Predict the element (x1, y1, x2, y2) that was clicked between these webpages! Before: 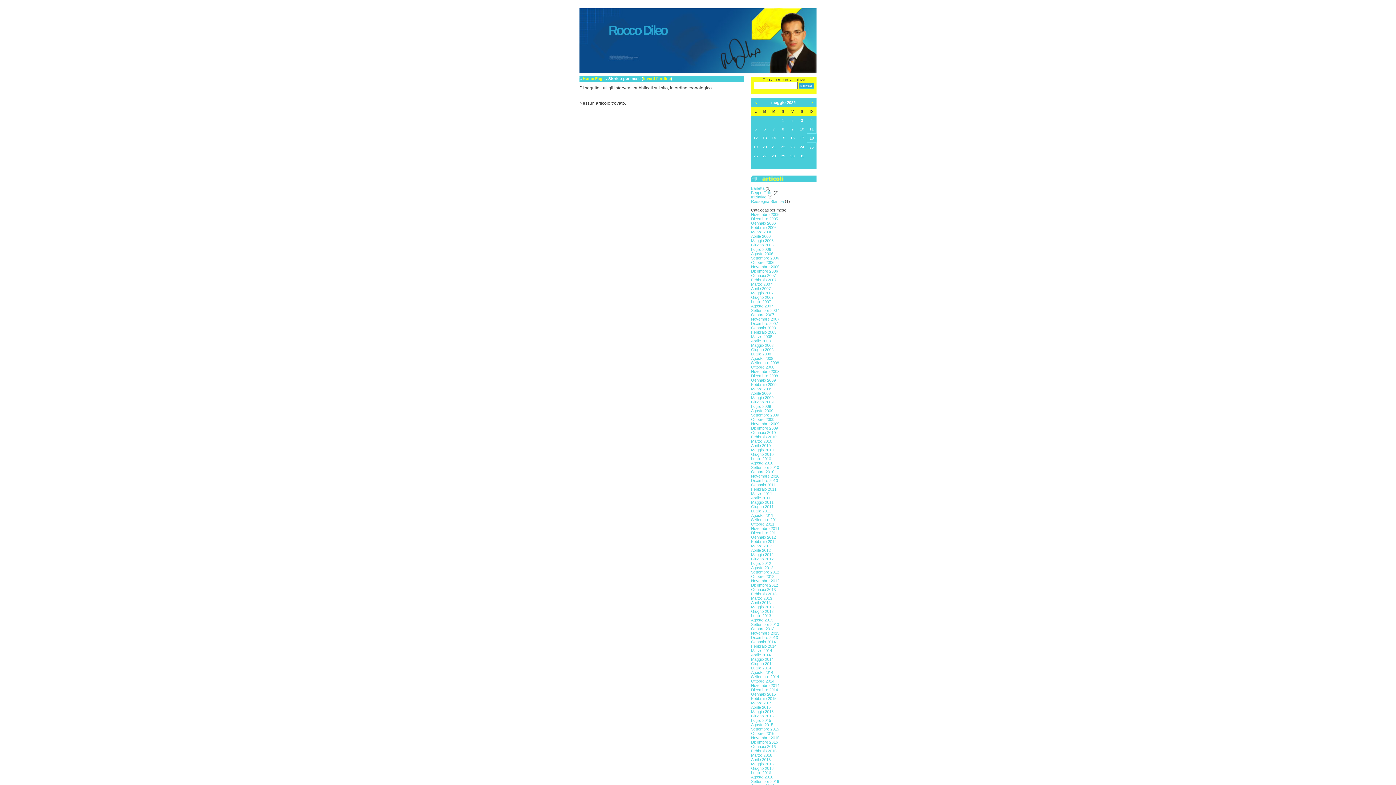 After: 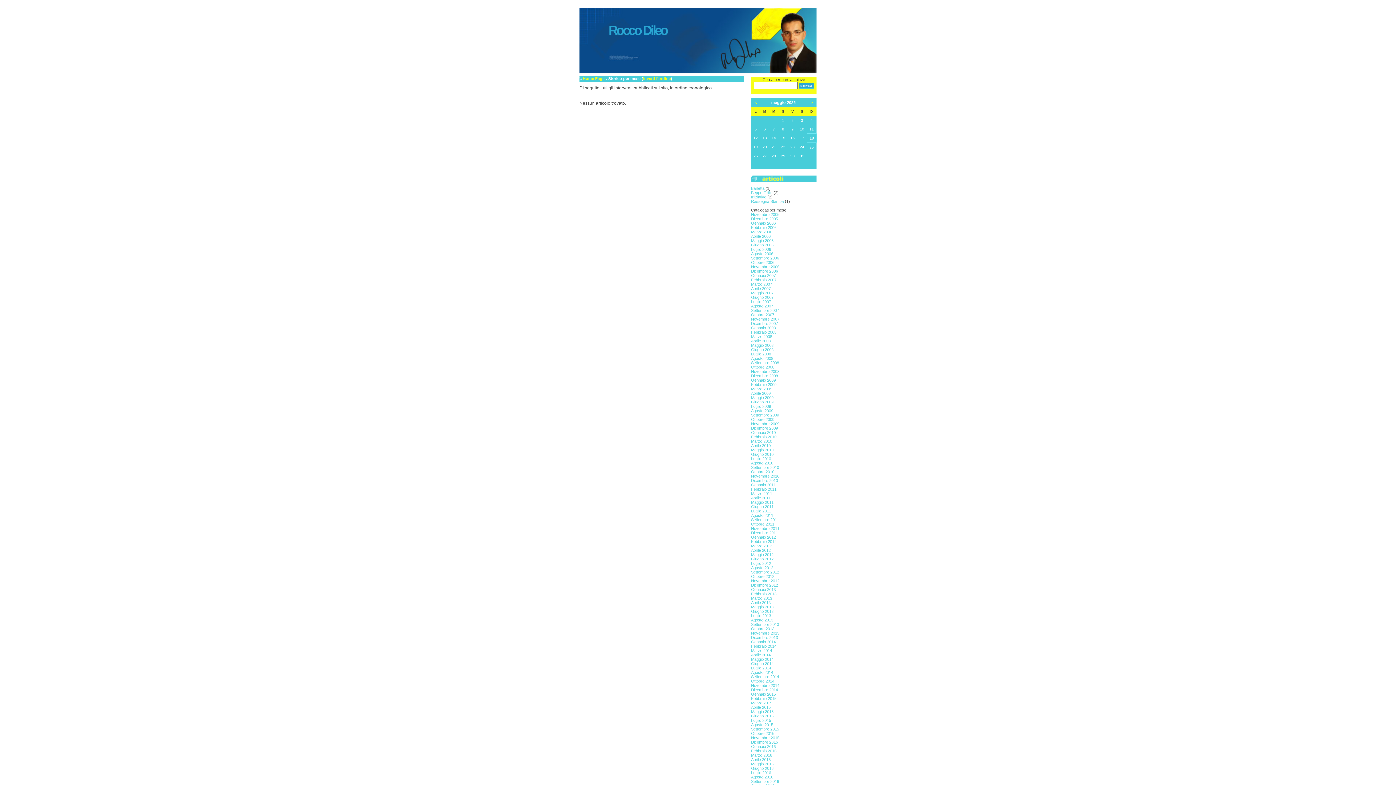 Action: bbox: (751, 513, 773, 517) label: Agosto 2011